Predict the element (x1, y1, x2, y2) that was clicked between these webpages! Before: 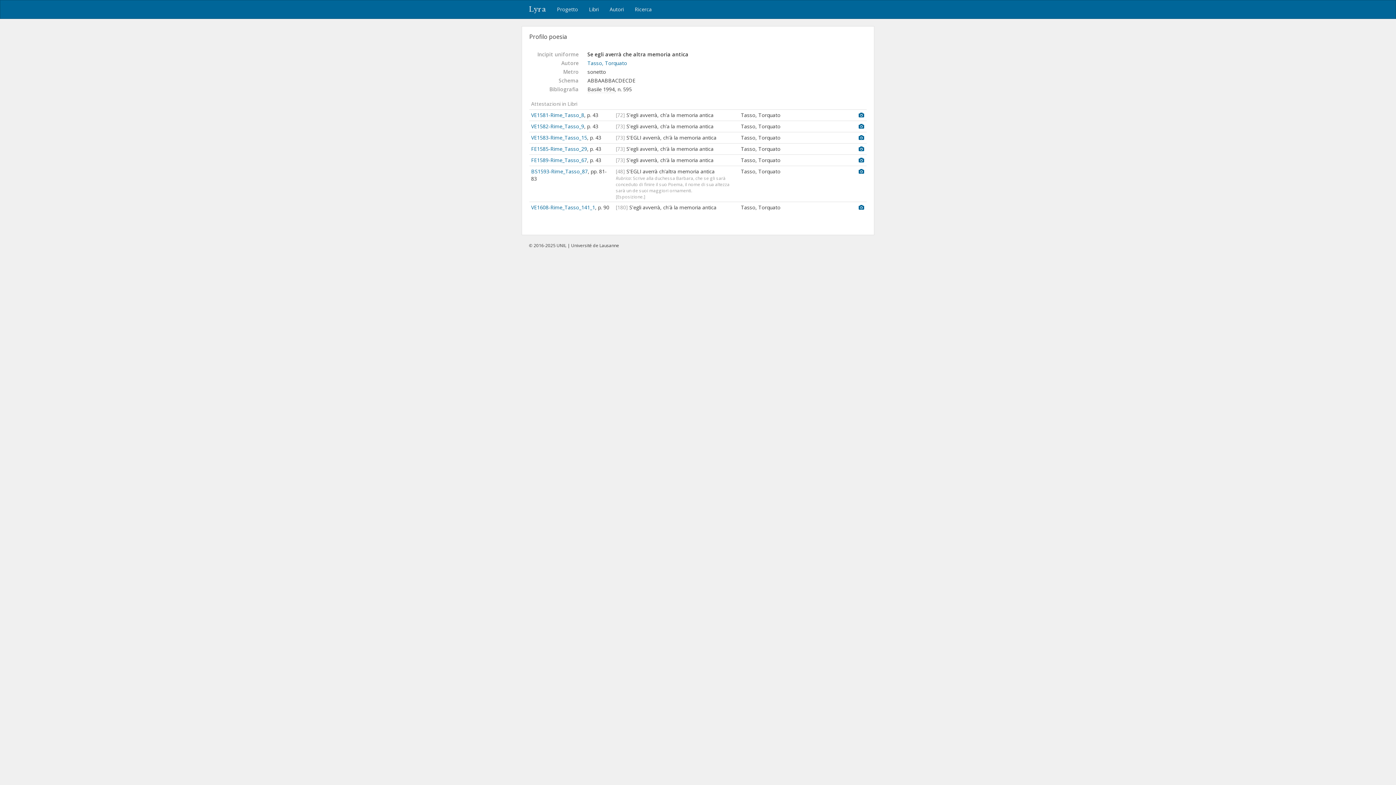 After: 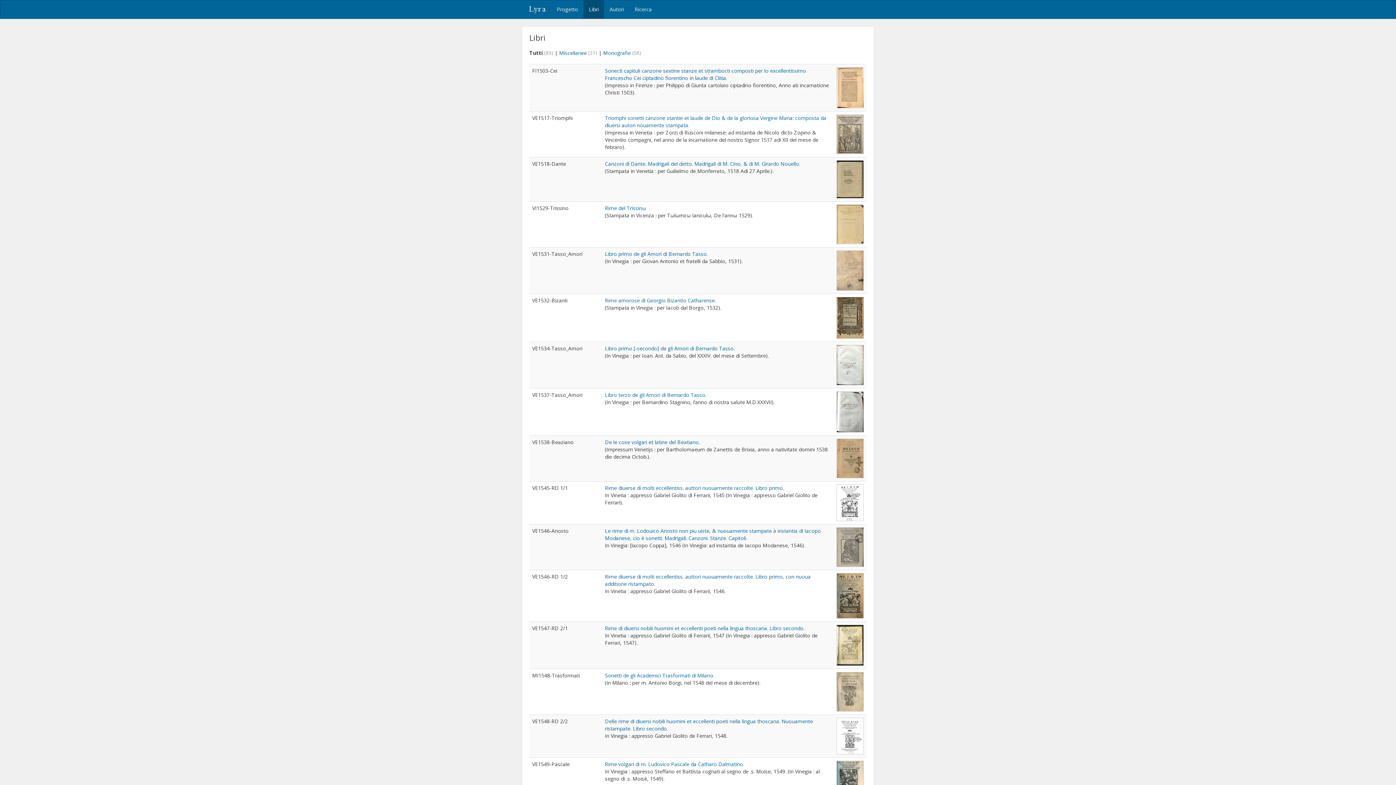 Action: bbox: (583, 0, 604, 18) label: Libri